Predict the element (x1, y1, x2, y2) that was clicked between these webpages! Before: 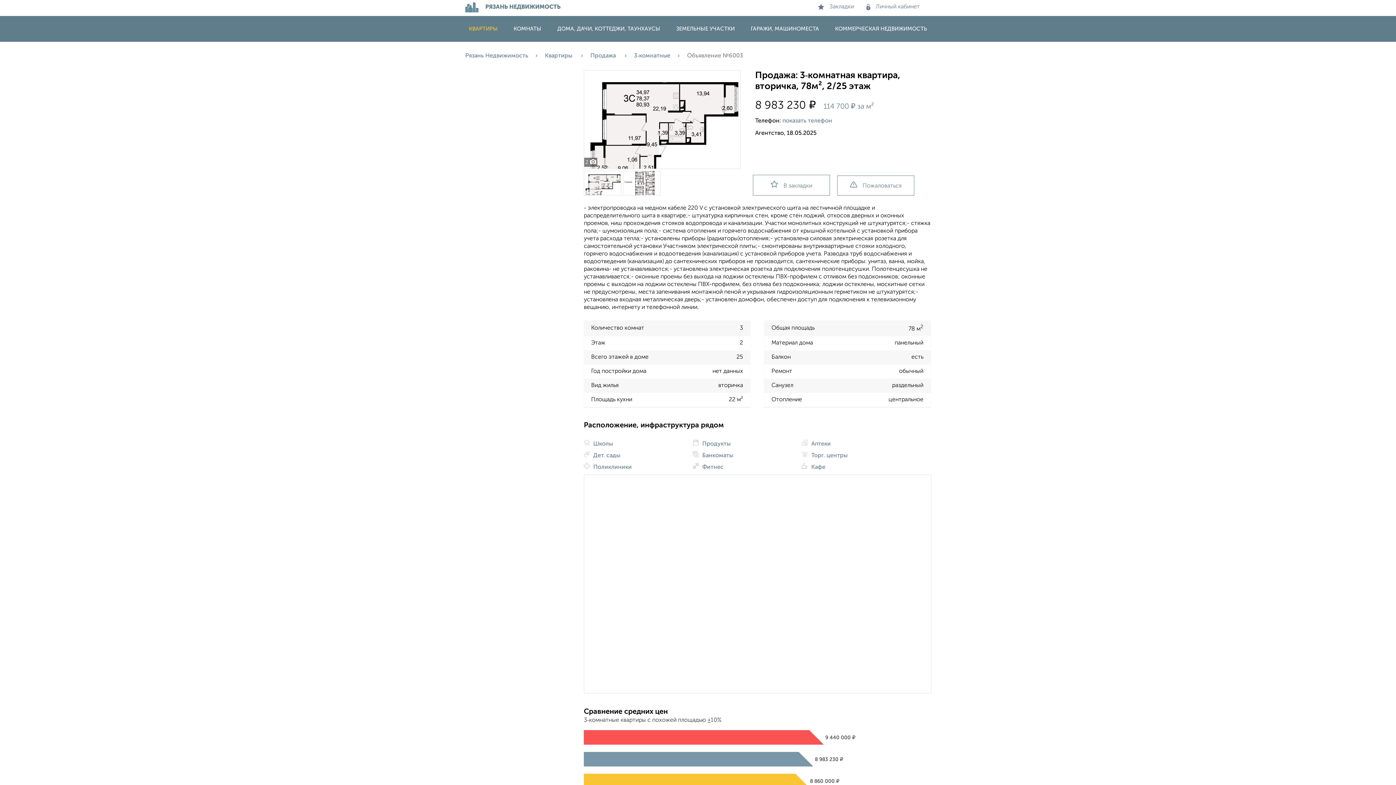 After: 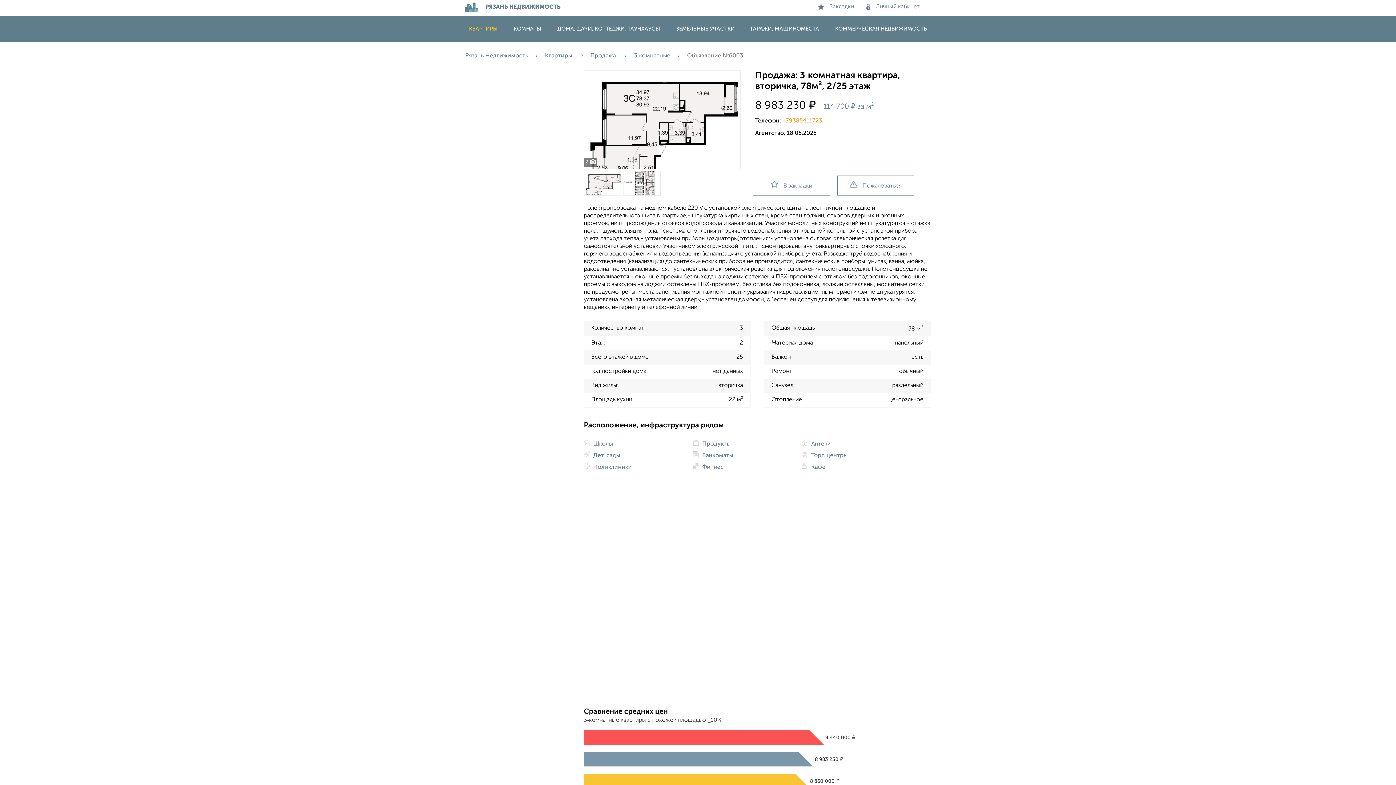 Action: bbox: (782, 118, 832, 123) label: показать телефон